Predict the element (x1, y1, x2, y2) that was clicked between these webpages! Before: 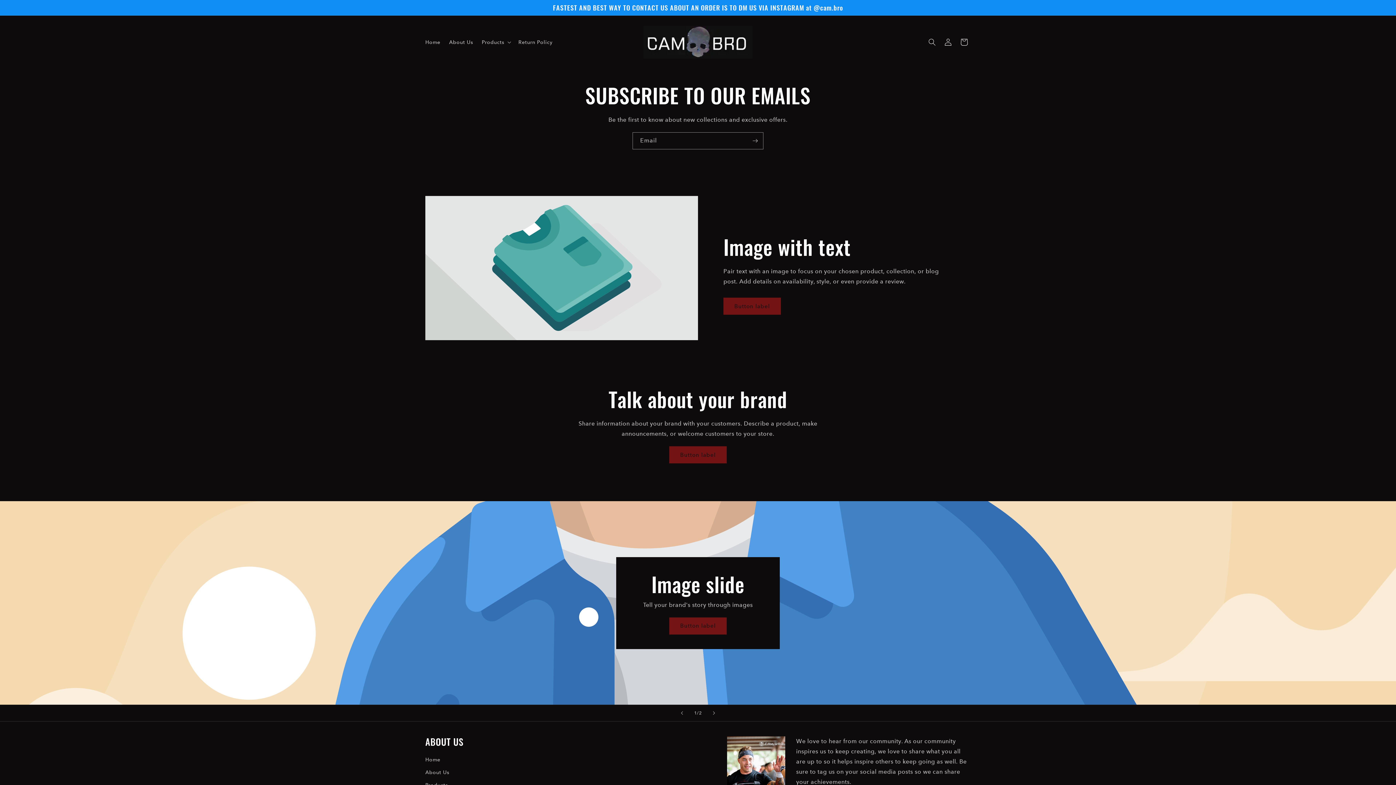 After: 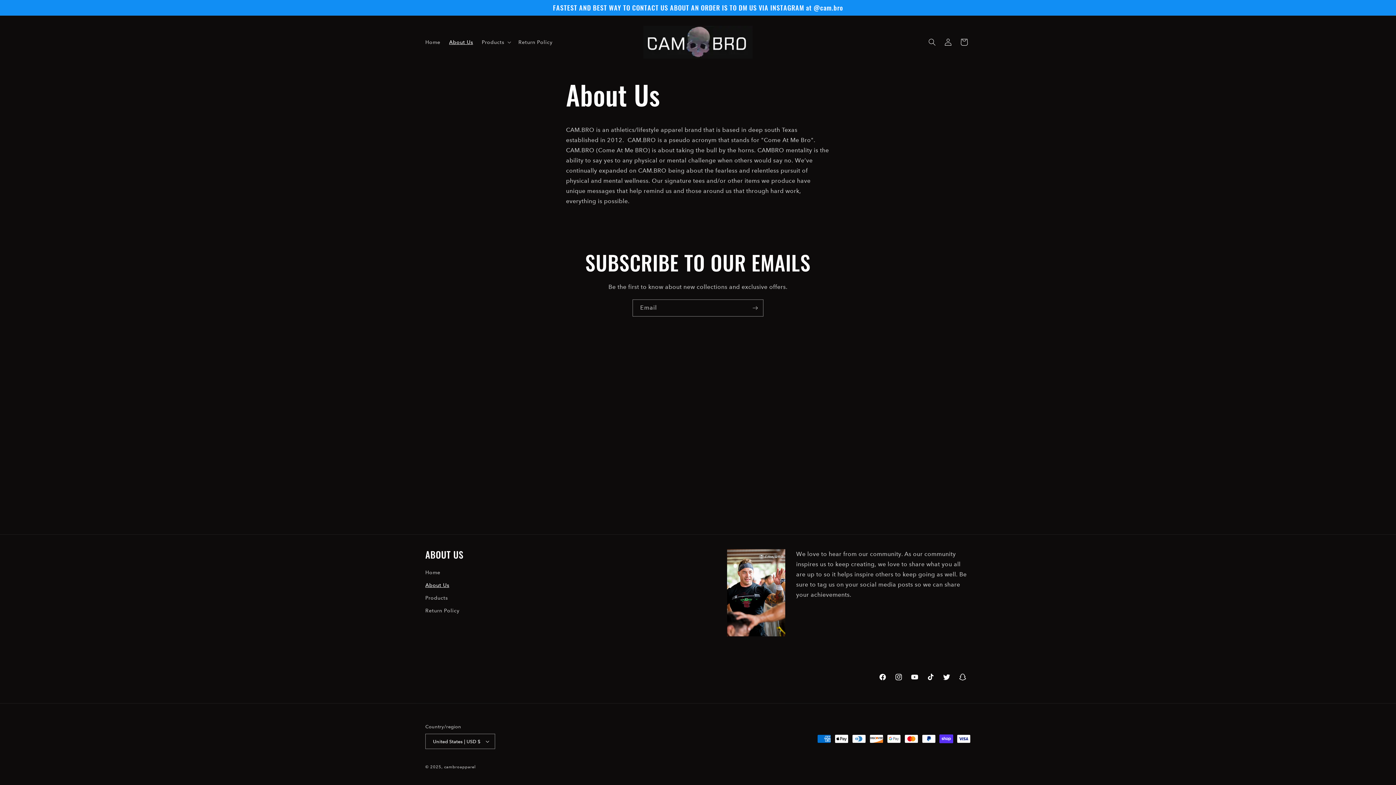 Action: label: About Us bbox: (425, 766, 449, 779)